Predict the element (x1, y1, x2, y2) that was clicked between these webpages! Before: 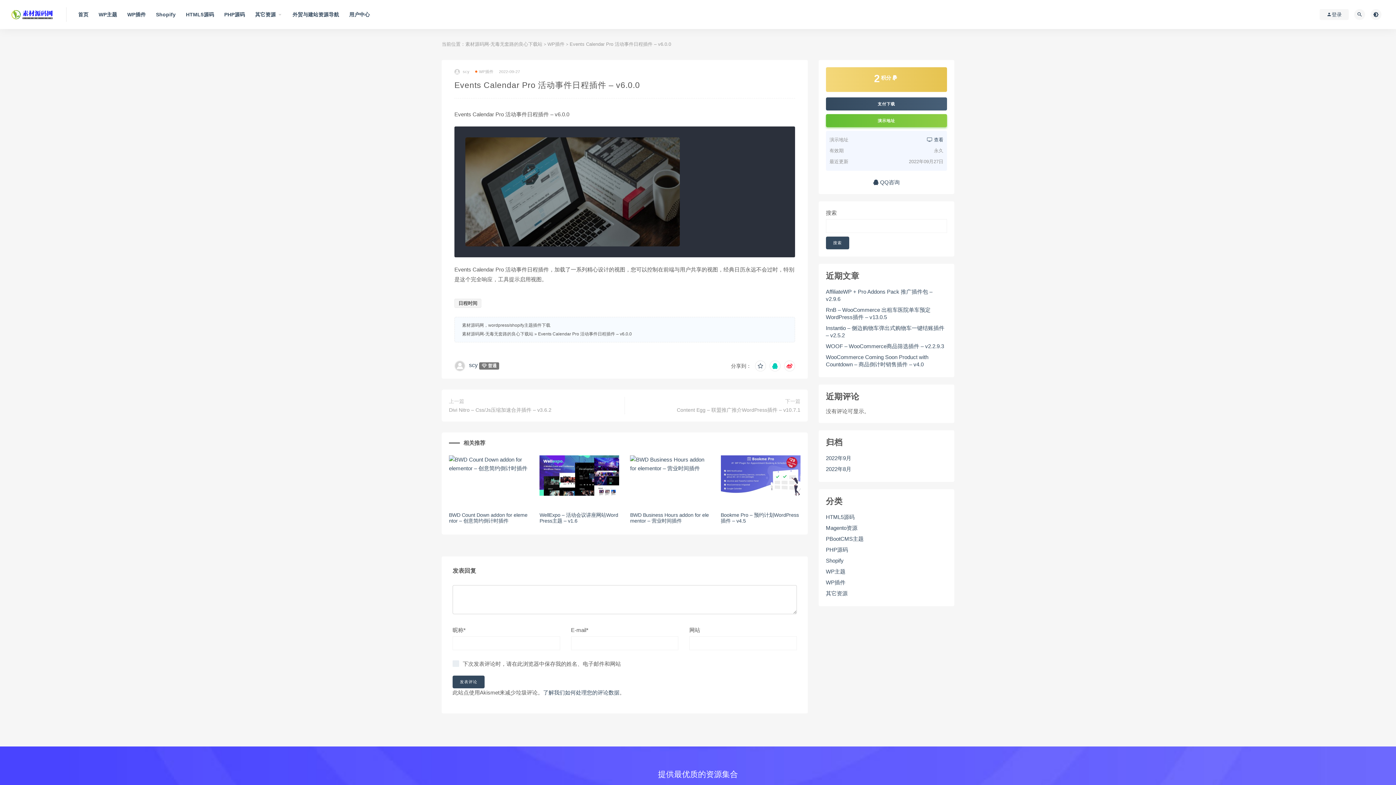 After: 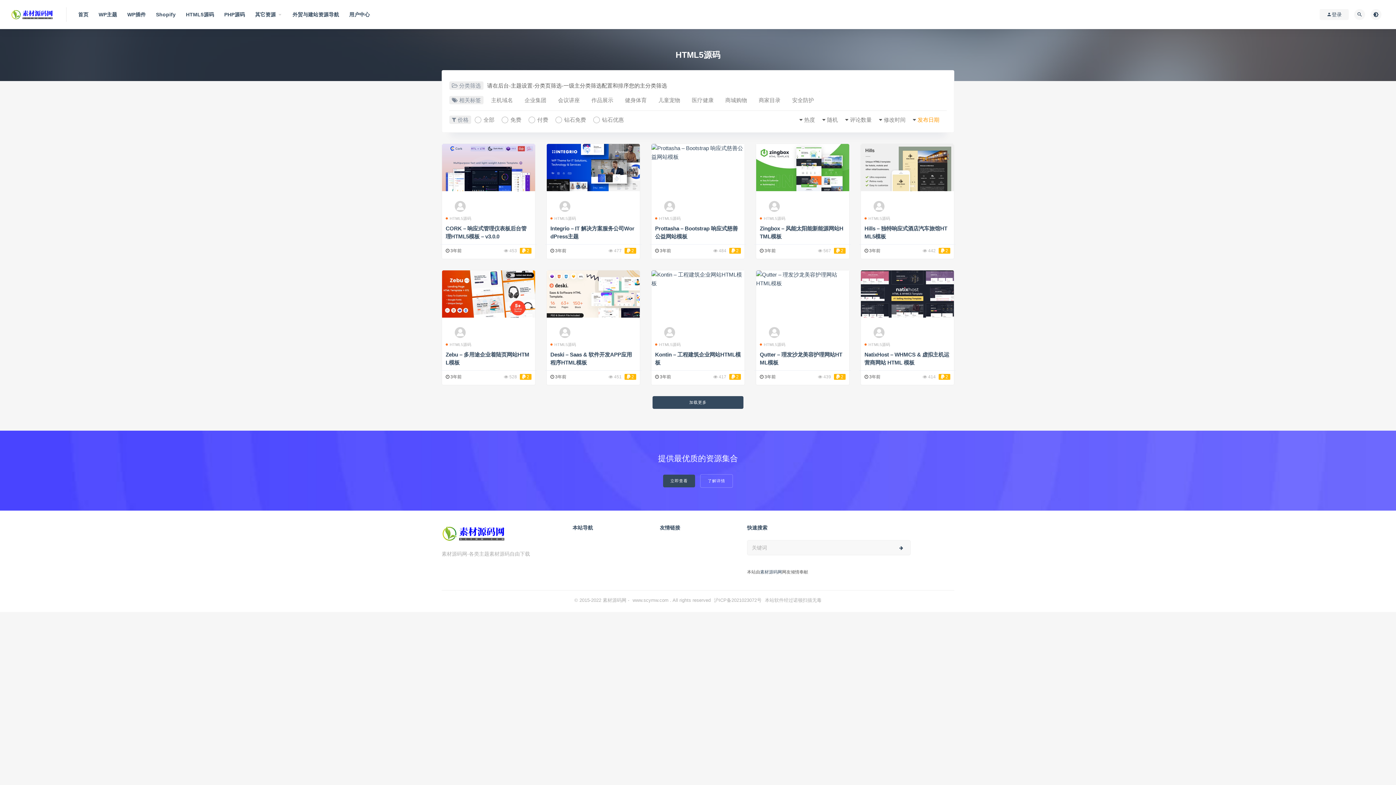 Action: bbox: (826, 513, 854, 521) label: HTML5源码